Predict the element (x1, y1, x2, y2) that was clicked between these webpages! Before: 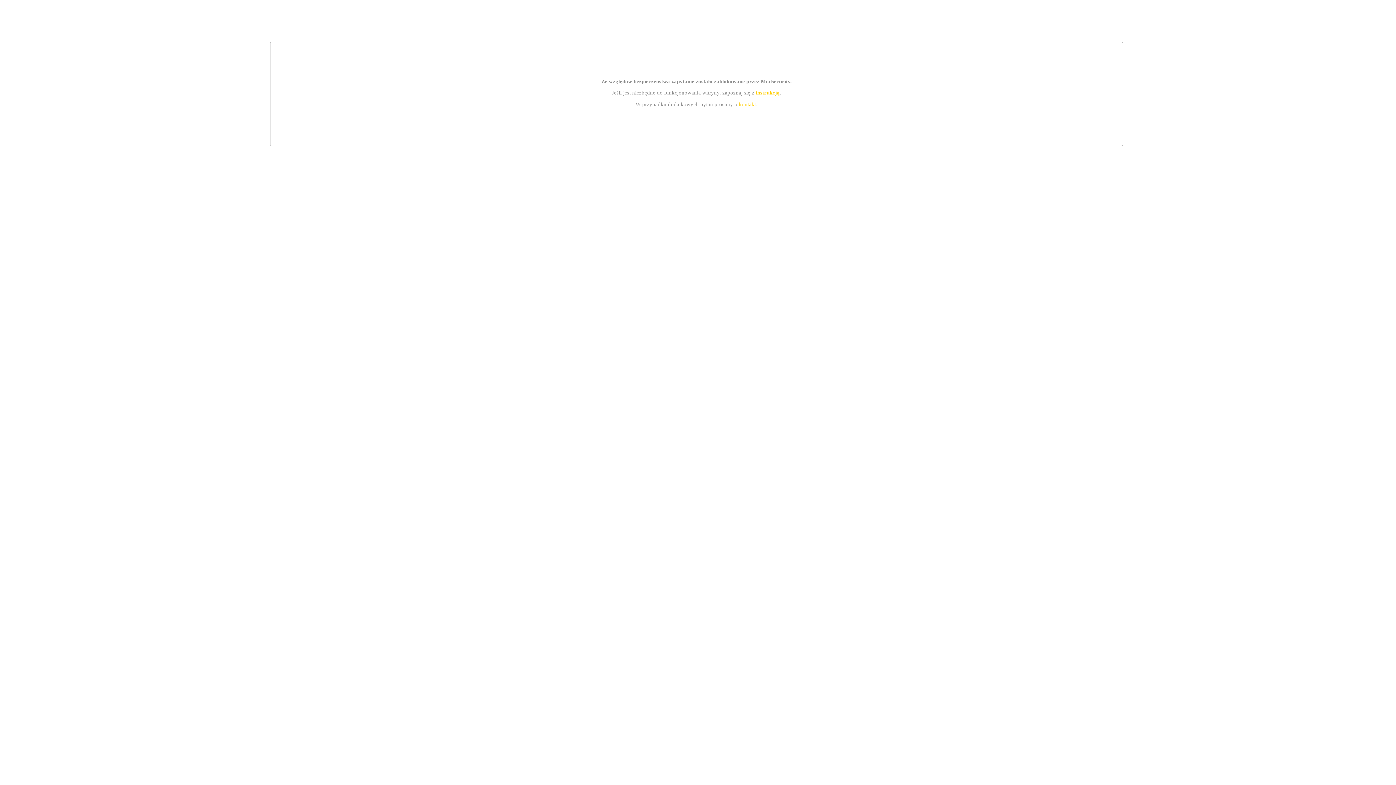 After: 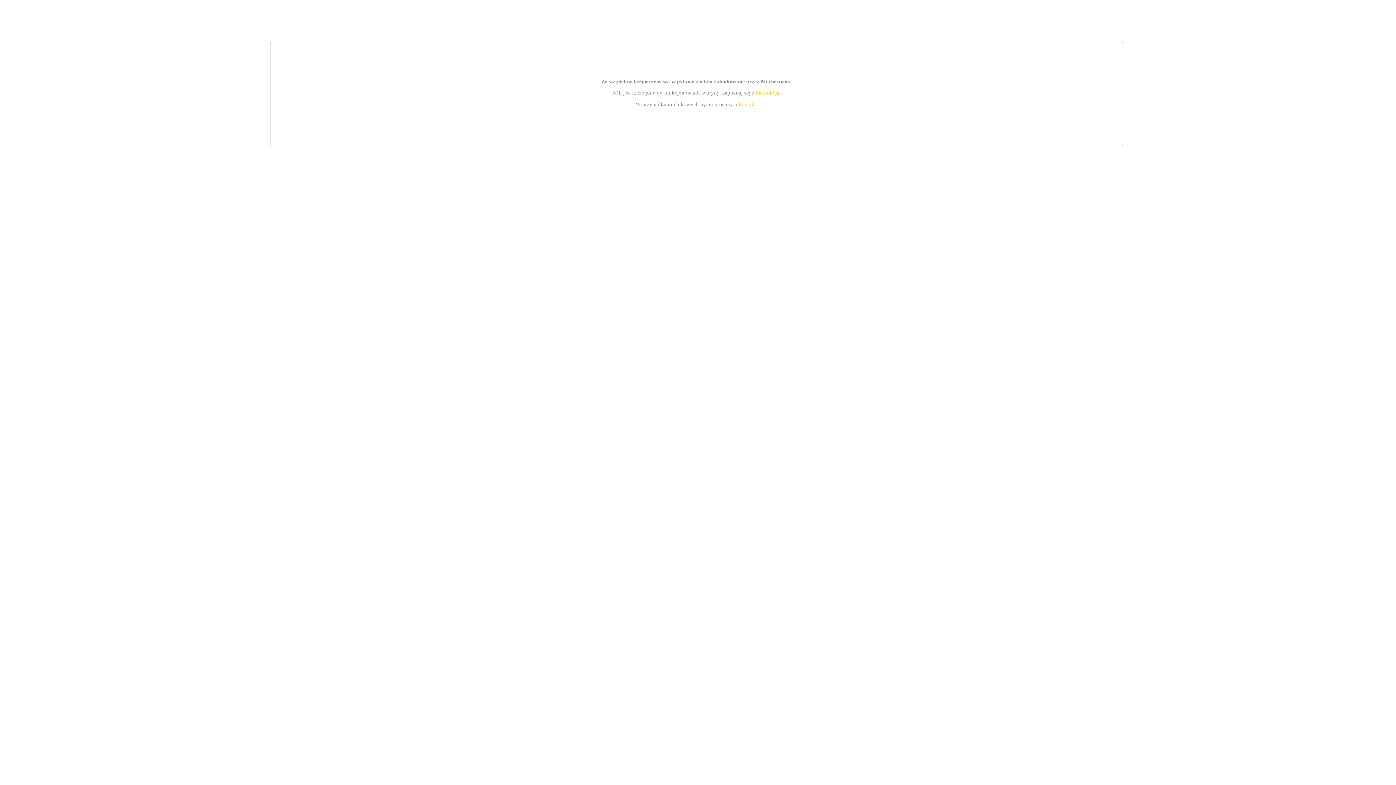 Action: label: kontakt bbox: (739, 101, 756, 107)